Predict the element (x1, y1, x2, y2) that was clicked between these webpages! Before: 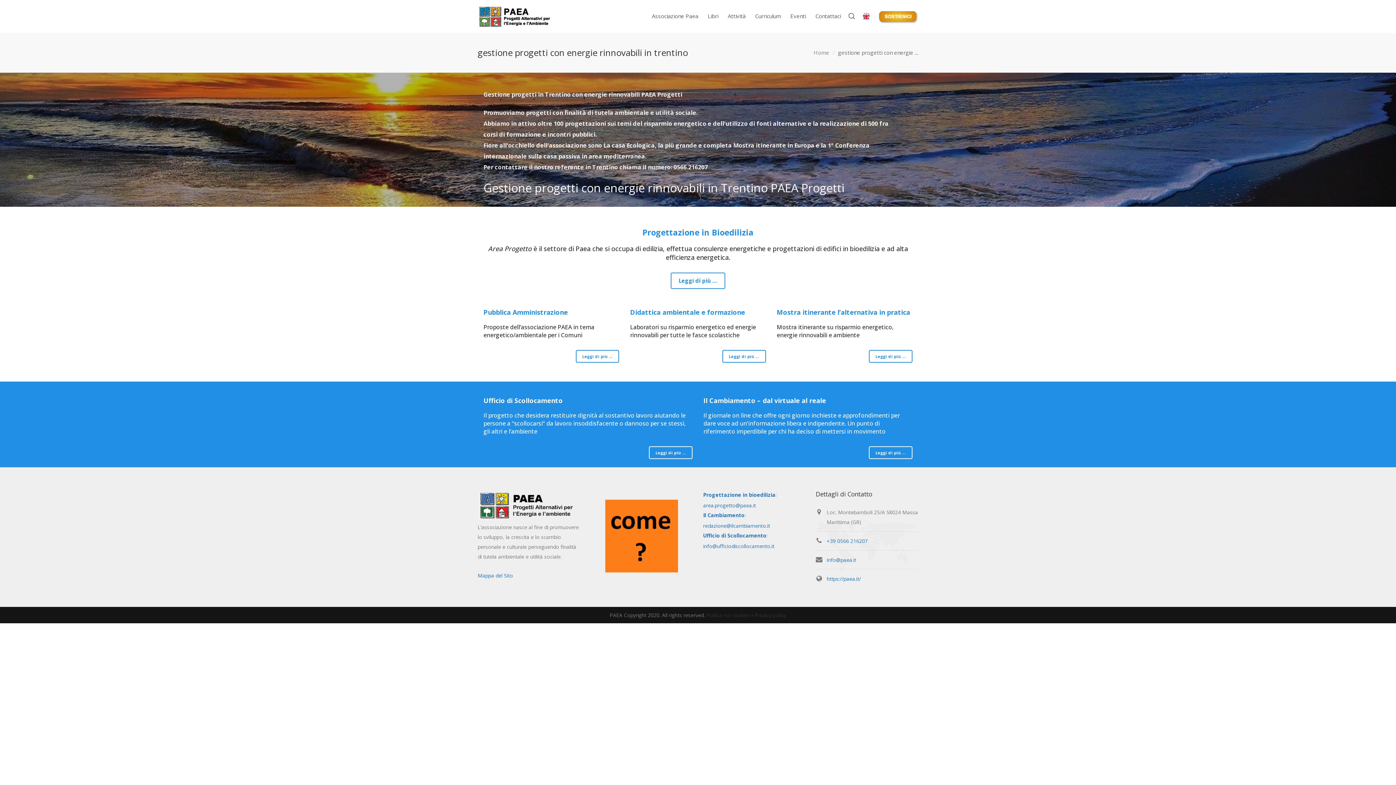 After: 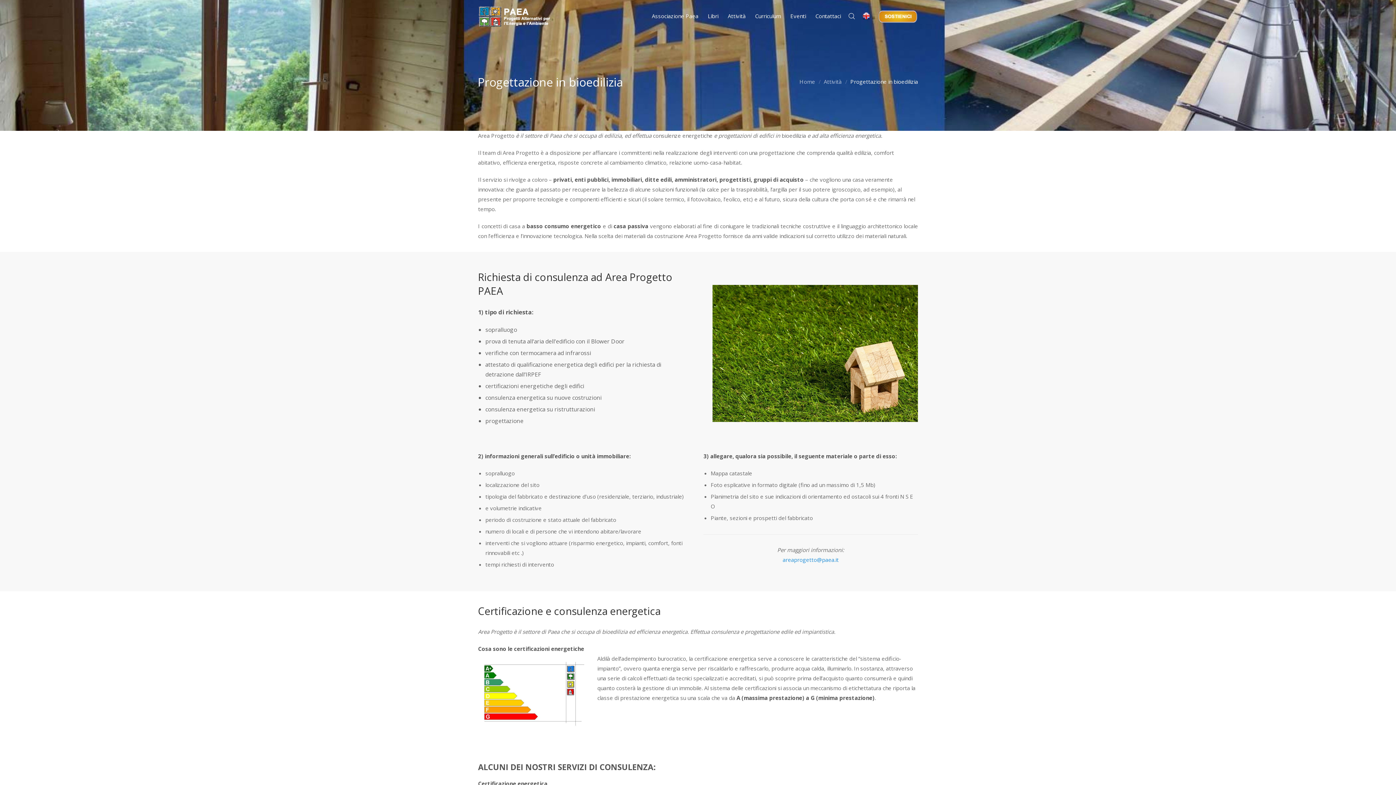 Action: bbox: (670, 272, 725, 289) label: Leggi di più …